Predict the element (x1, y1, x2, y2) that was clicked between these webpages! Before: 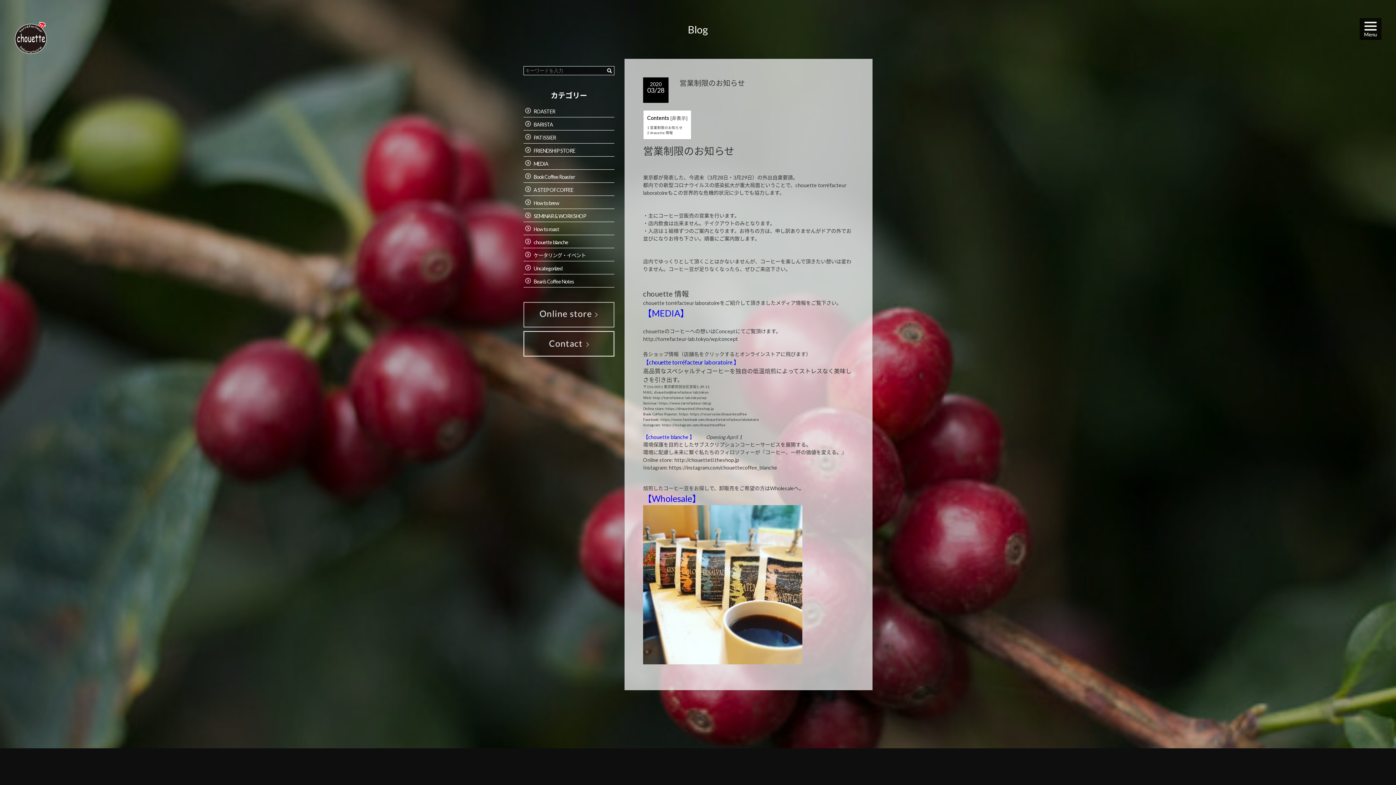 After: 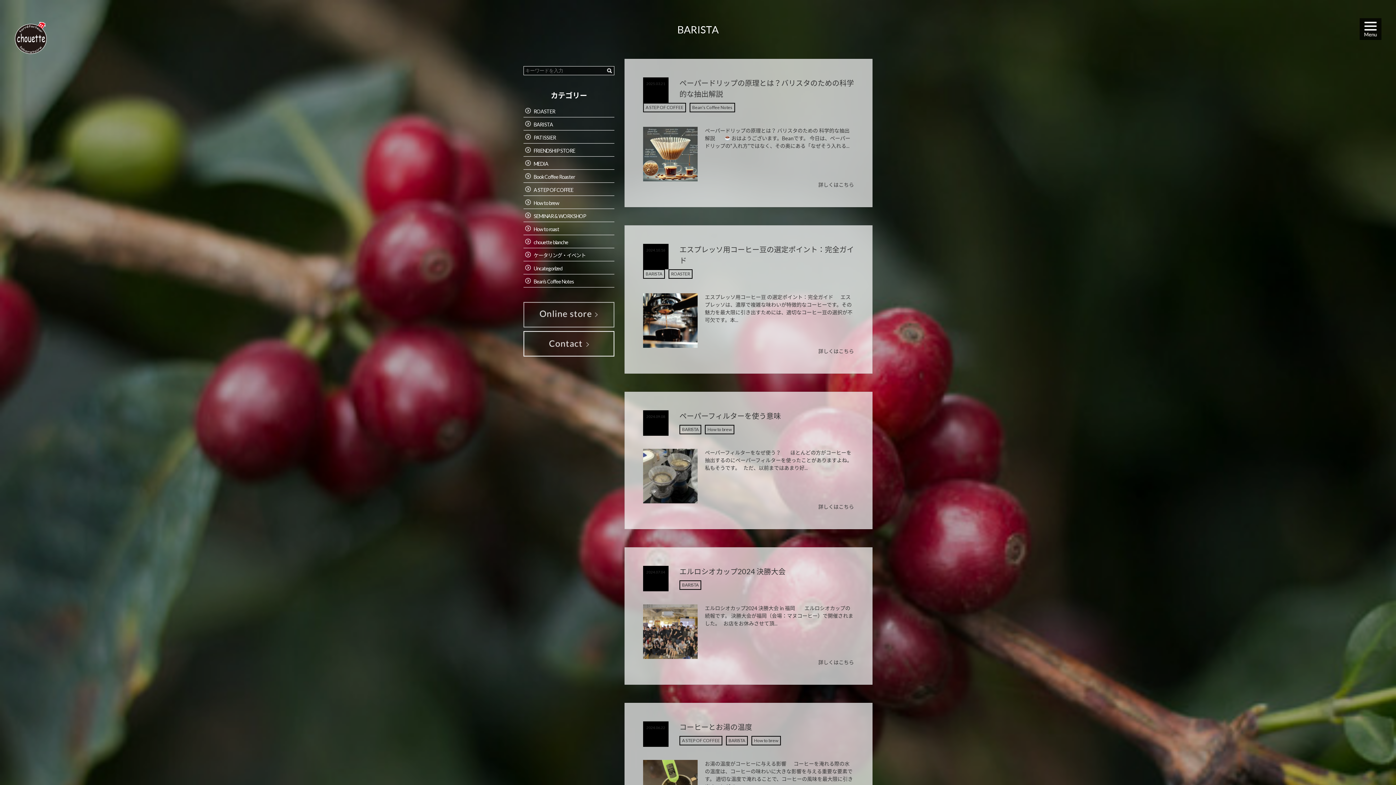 Action: label: BARISTA bbox: (533, 121, 553, 127)